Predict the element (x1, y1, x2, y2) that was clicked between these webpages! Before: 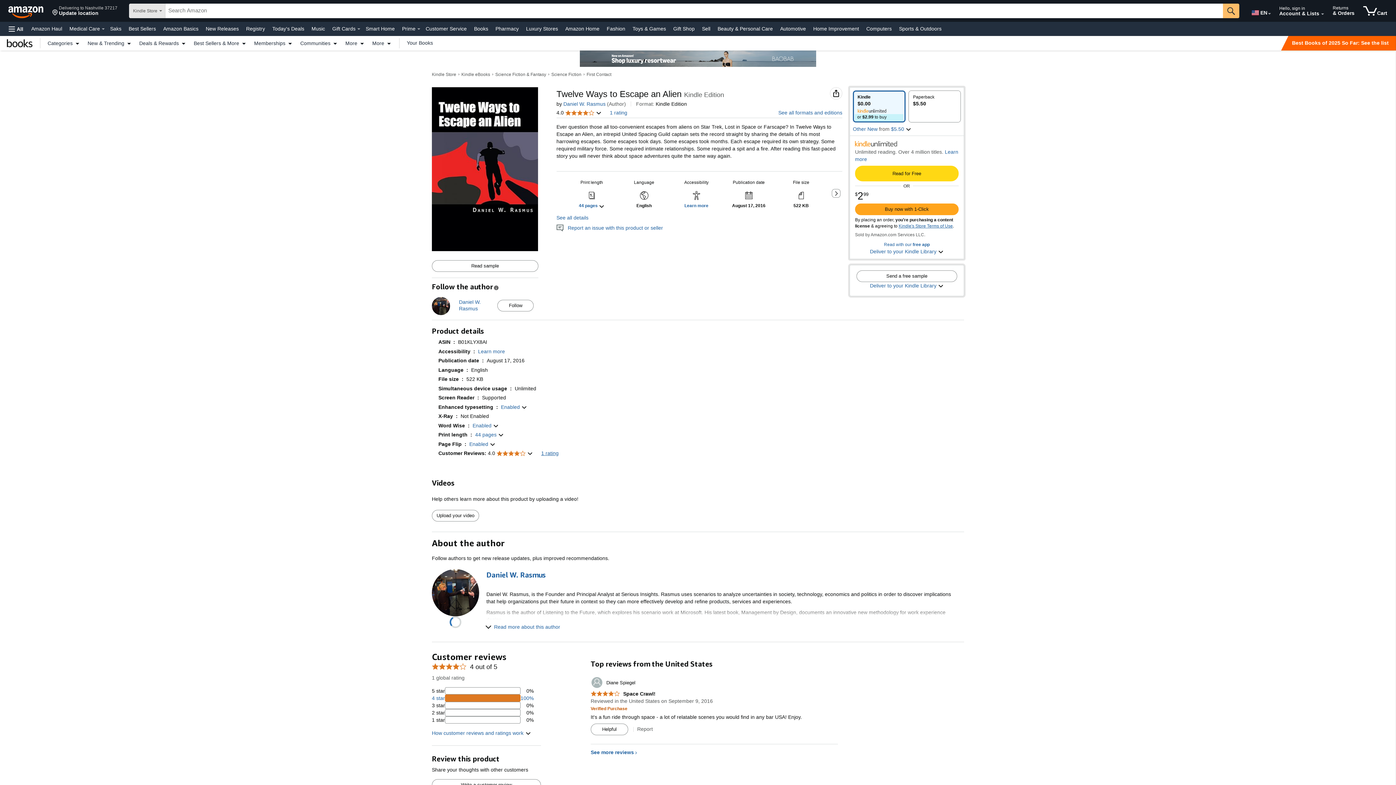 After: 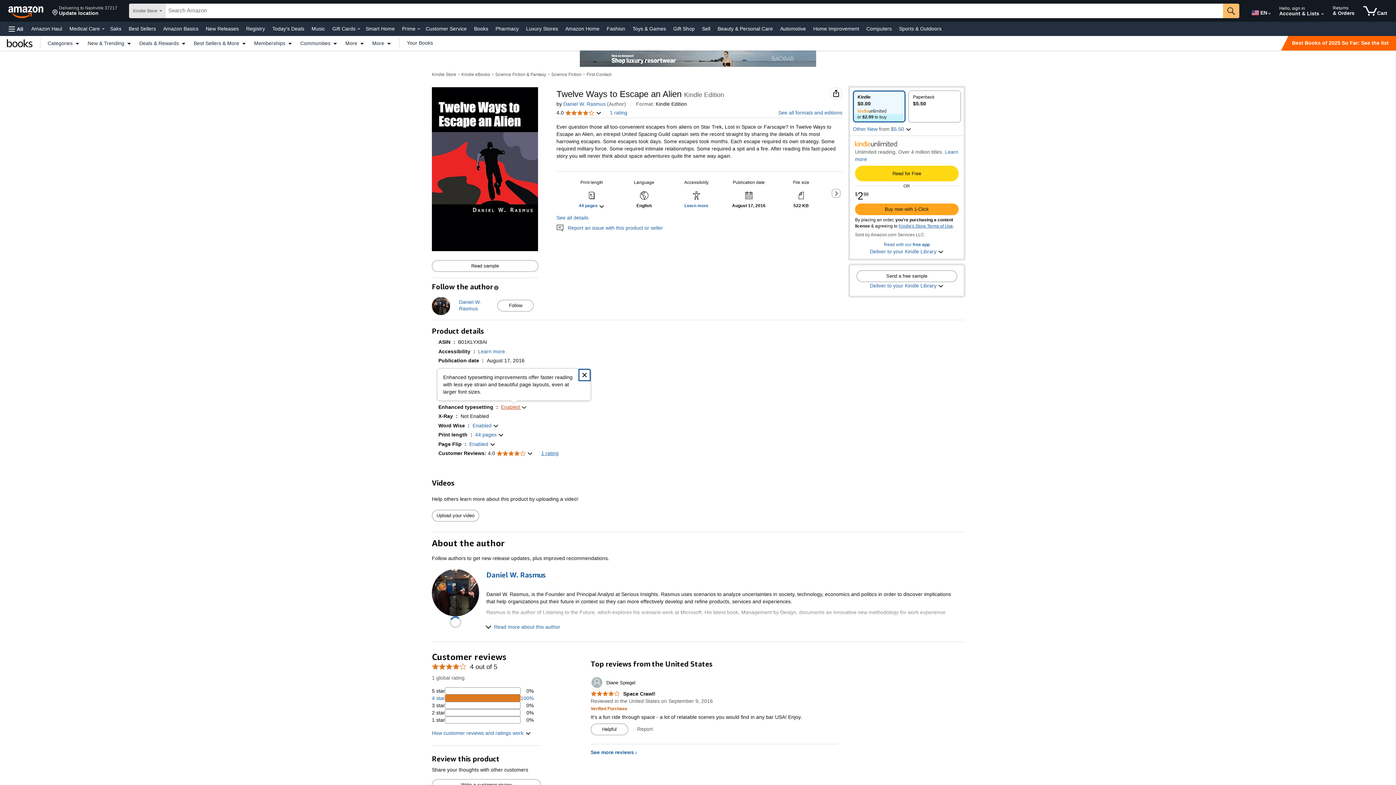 Action: bbox: (501, 403, 527, 410) label: Enhanced typesetting: Enabled